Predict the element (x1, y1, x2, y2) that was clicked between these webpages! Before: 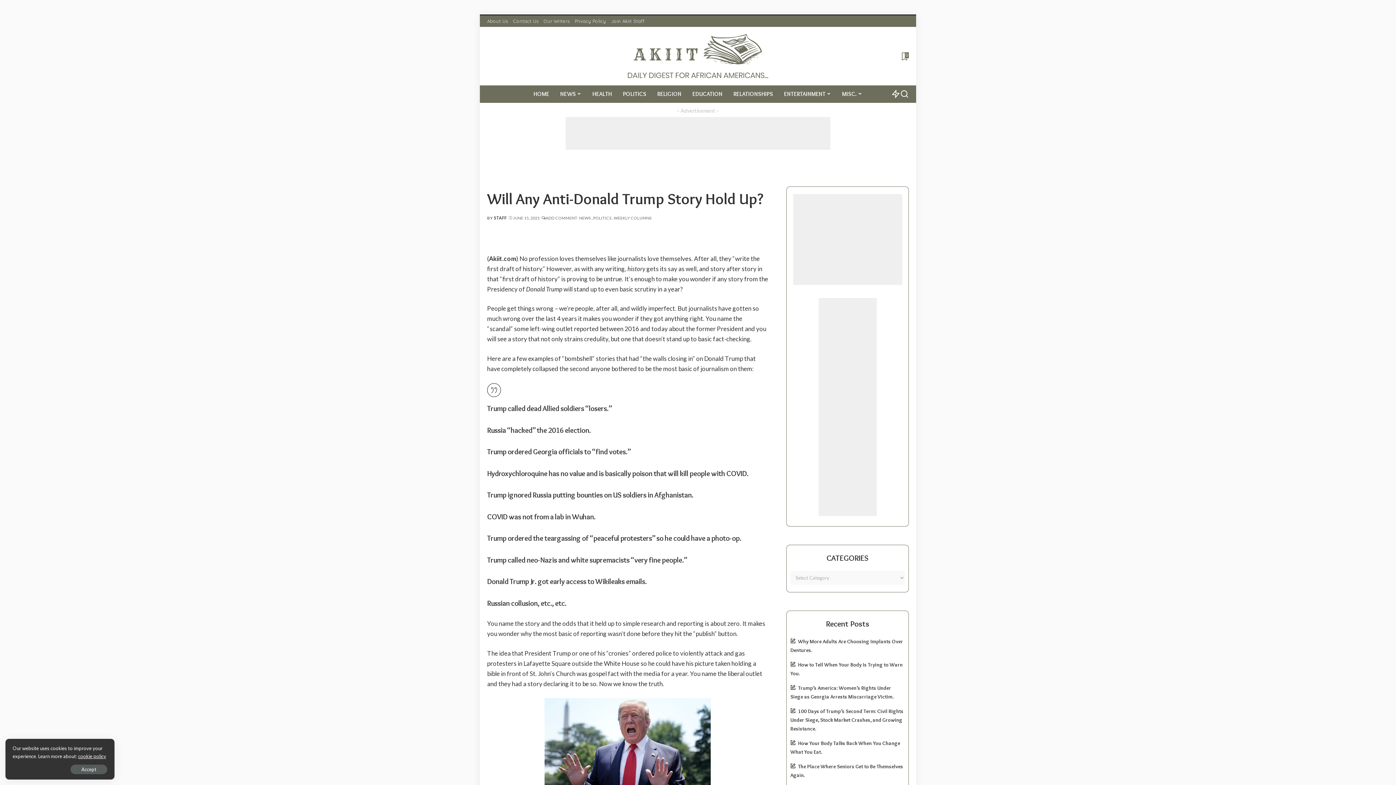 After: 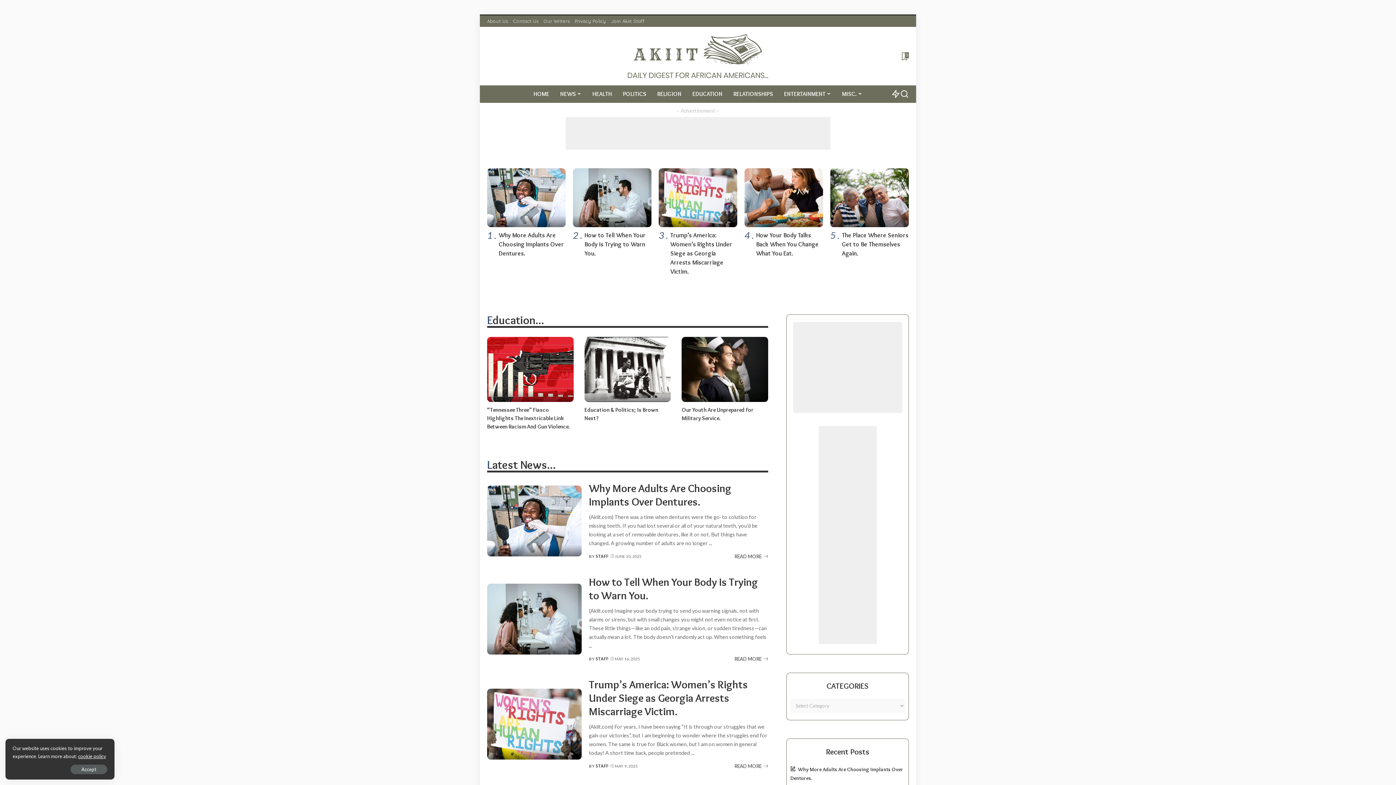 Action: label: HOME bbox: (528, 85, 554, 103)